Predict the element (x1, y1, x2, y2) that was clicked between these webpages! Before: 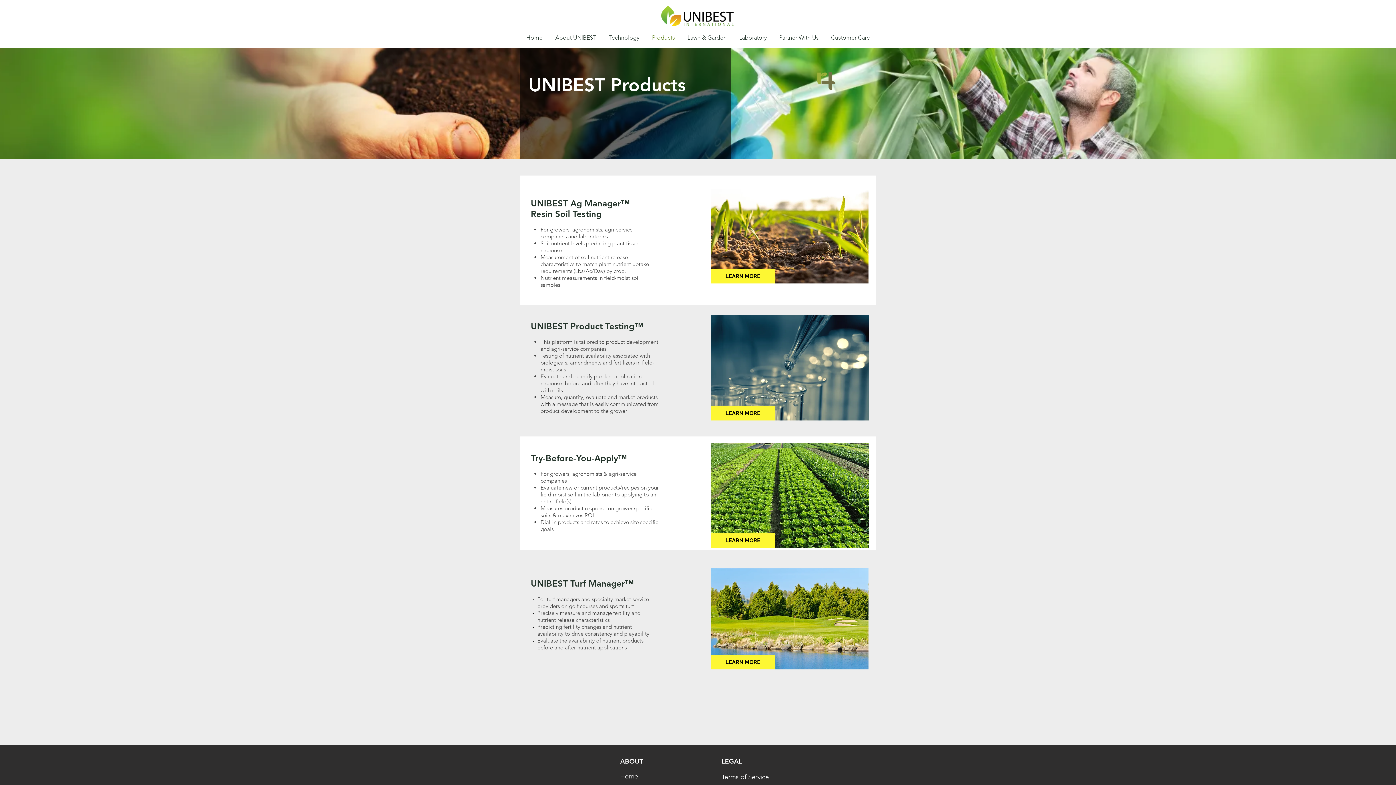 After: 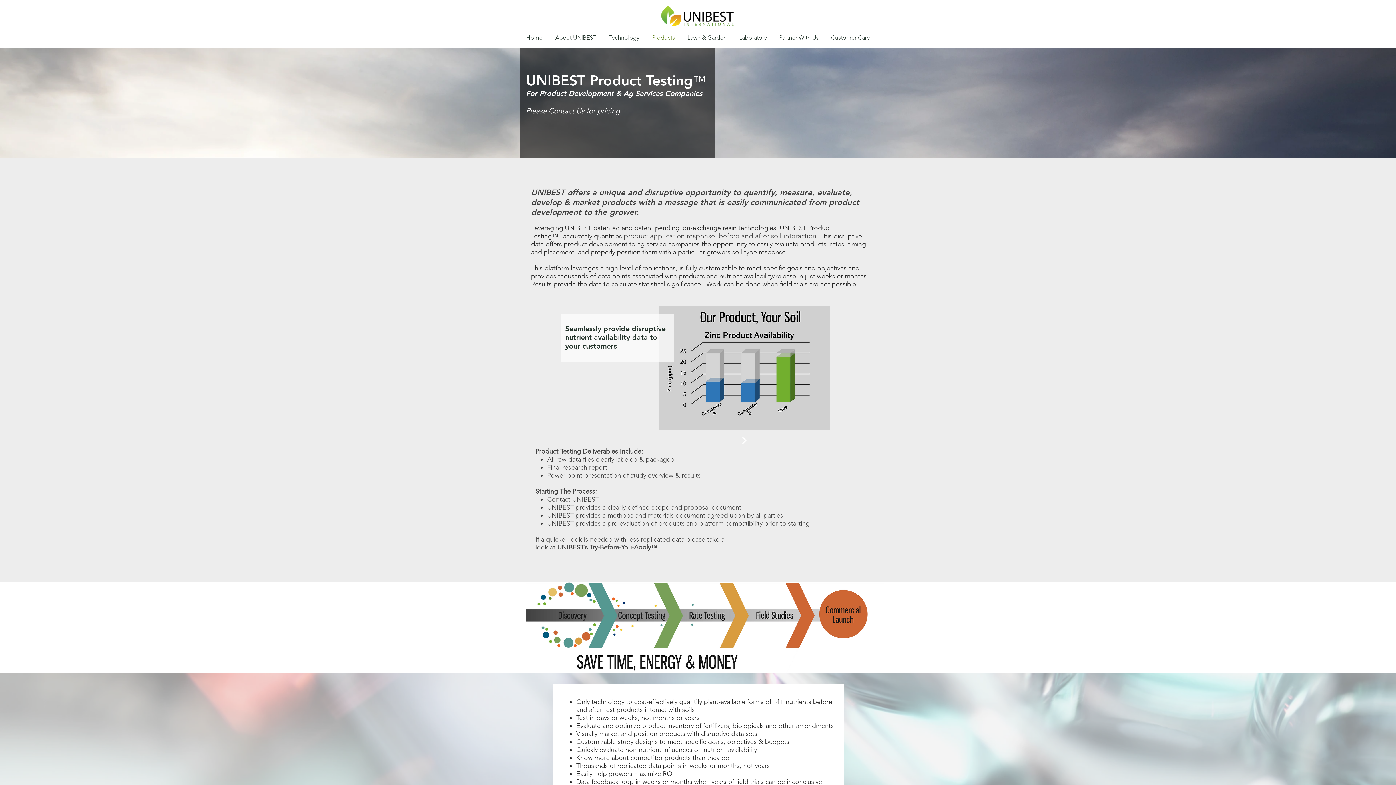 Action: label: LEARN MORE bbox: (710, 406, 775, 420)